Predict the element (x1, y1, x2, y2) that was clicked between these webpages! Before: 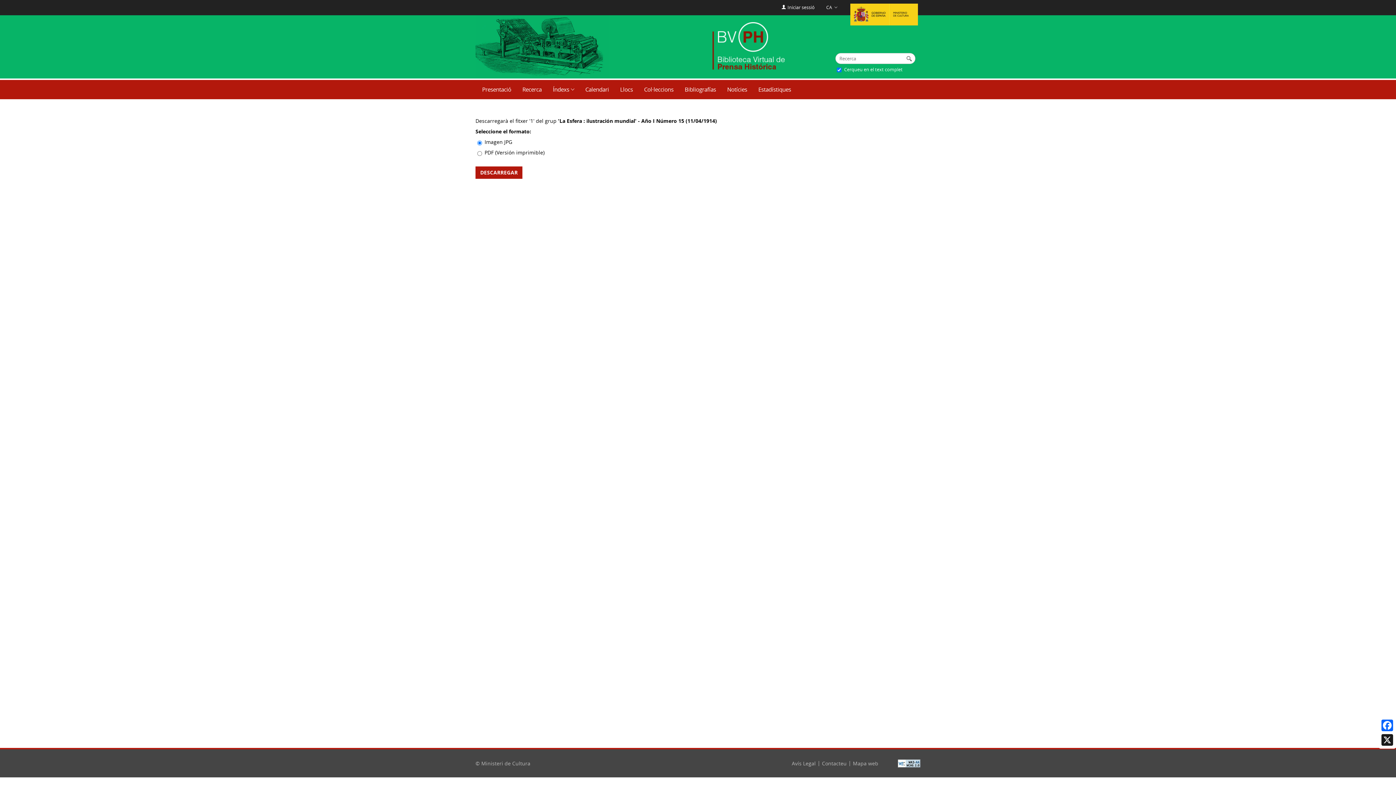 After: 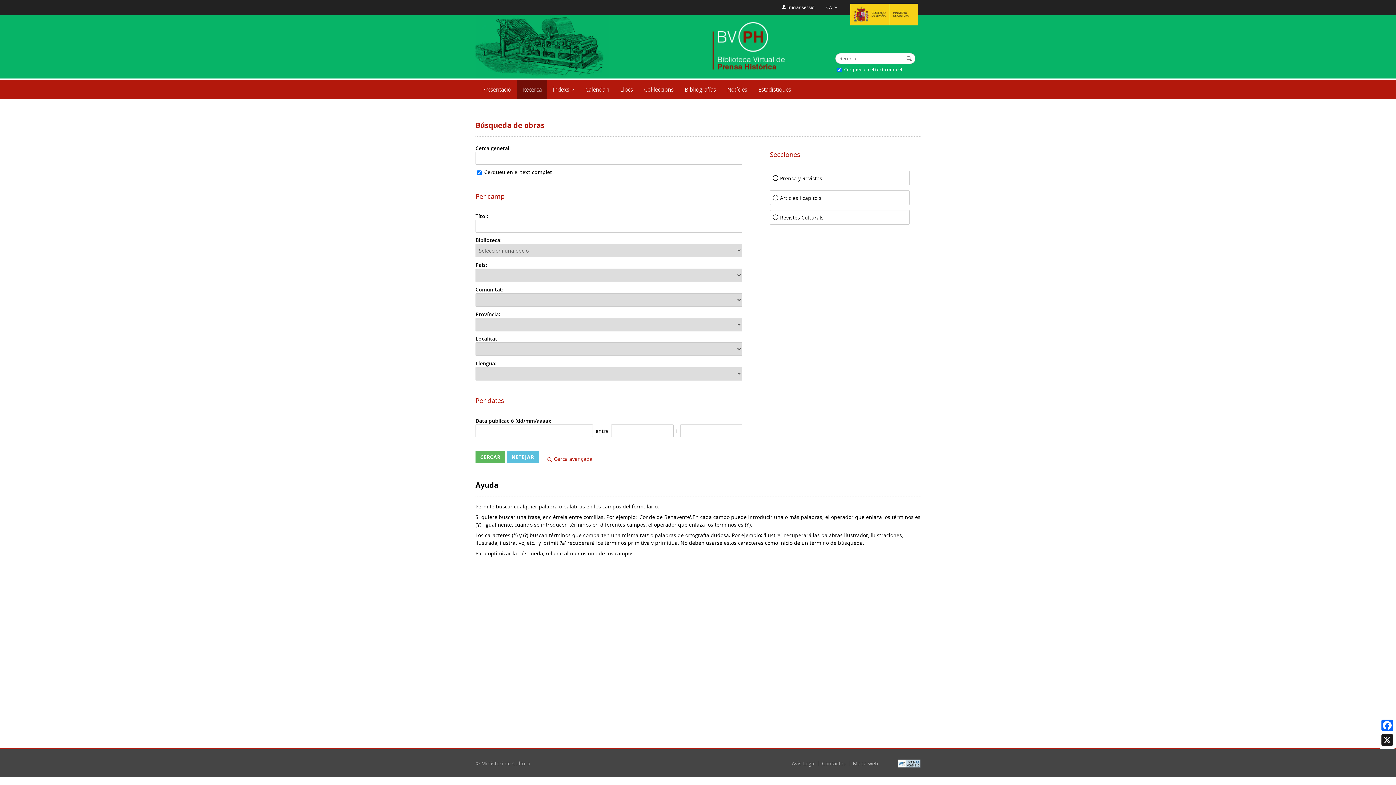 Action: bbox: (516, 80, 547, 99) label: Recerca